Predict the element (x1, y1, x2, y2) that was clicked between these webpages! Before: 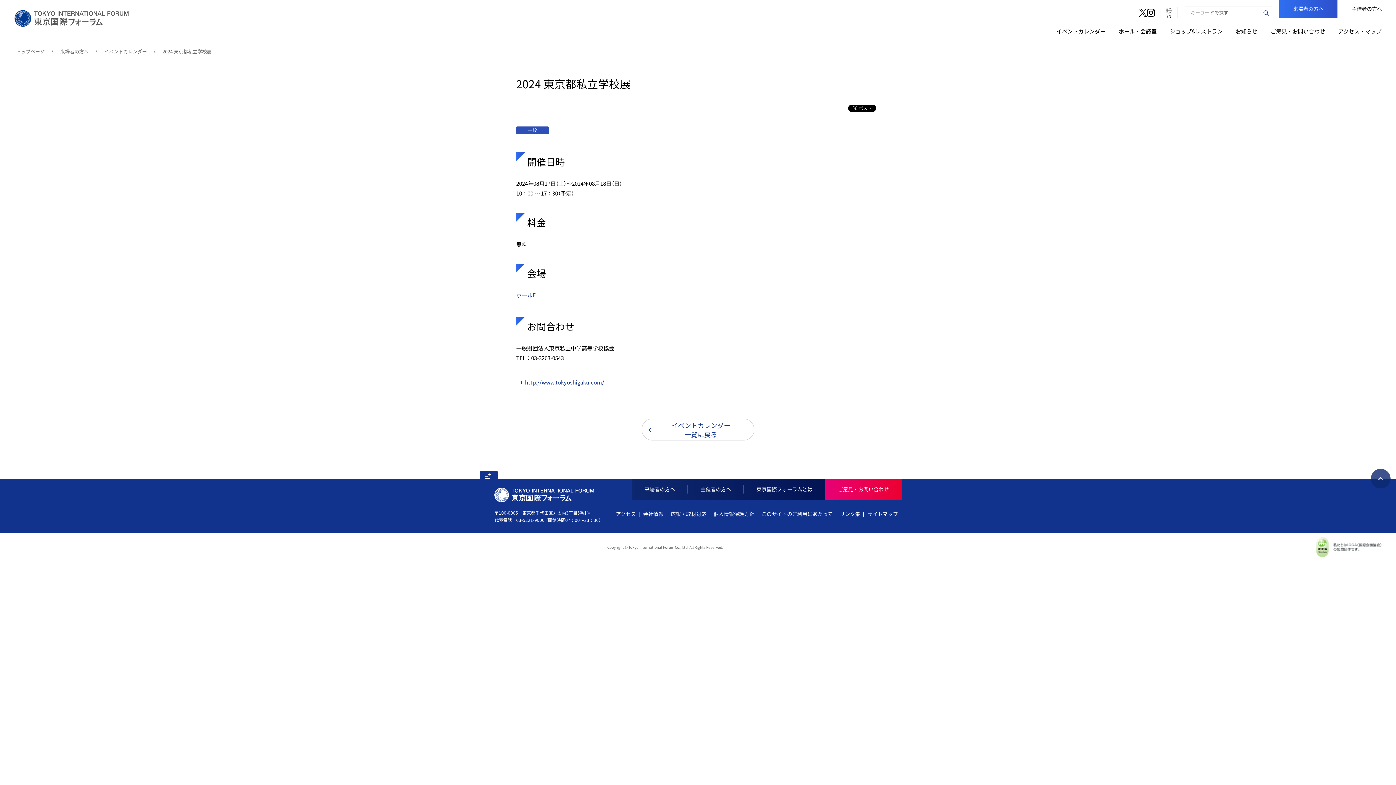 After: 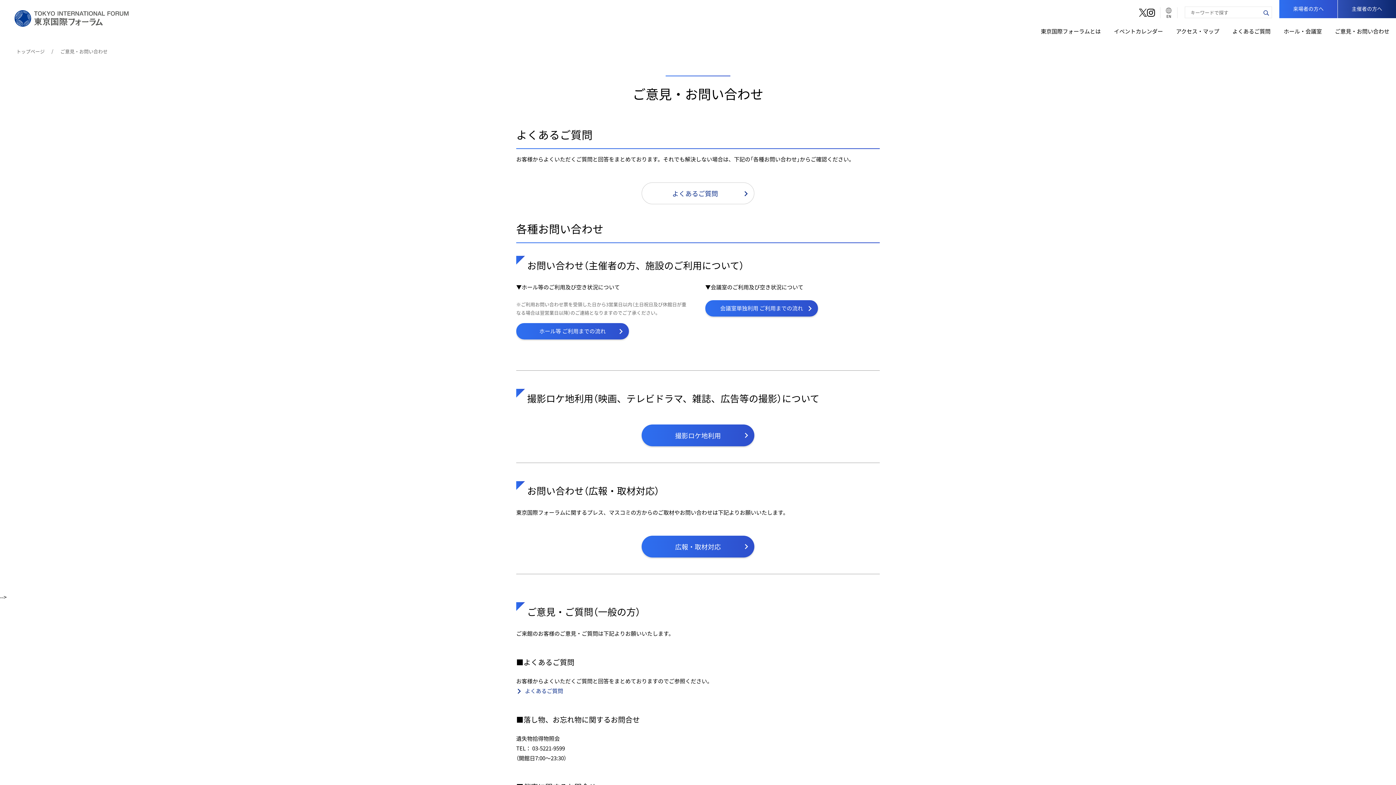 Action: label: ご意見・お問い合わせ bbox: (825, 478, 901, 500)